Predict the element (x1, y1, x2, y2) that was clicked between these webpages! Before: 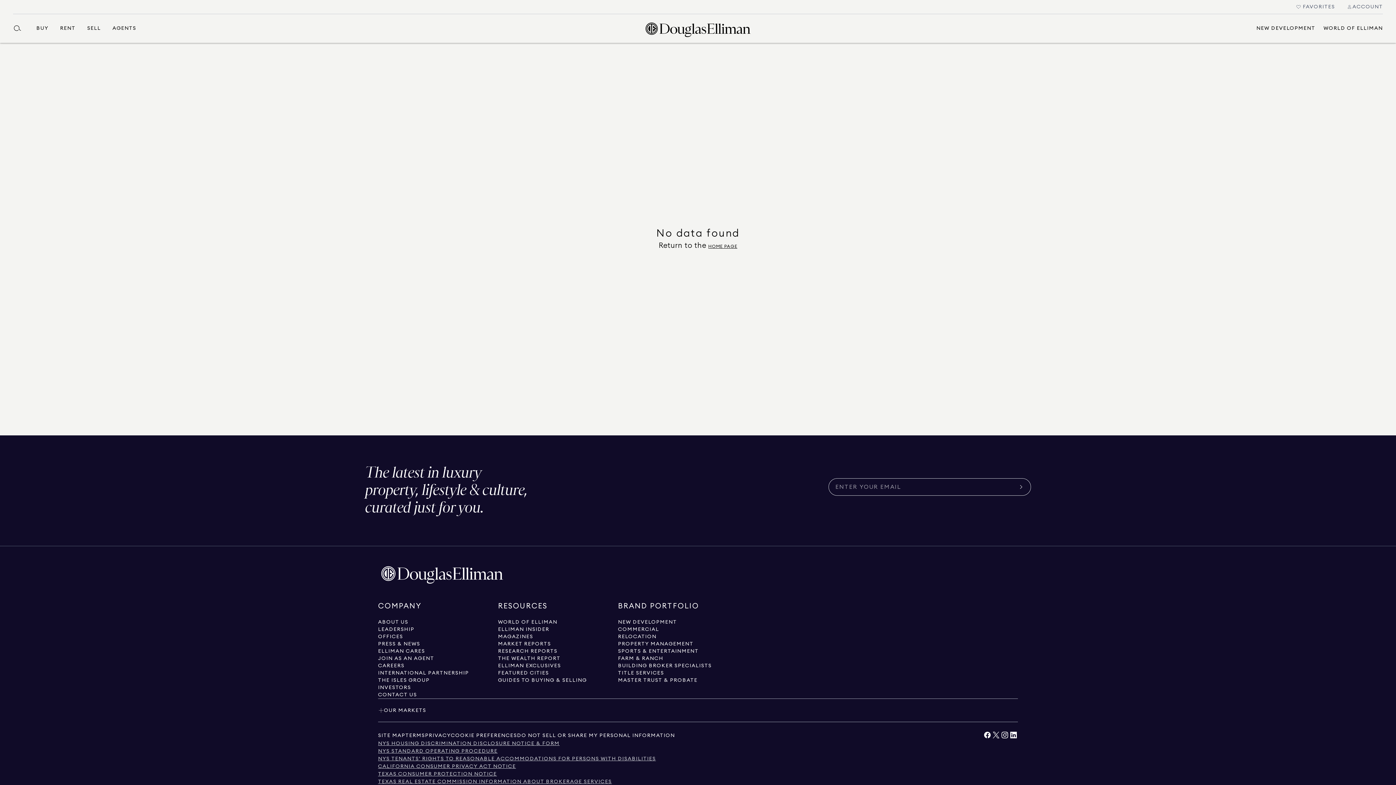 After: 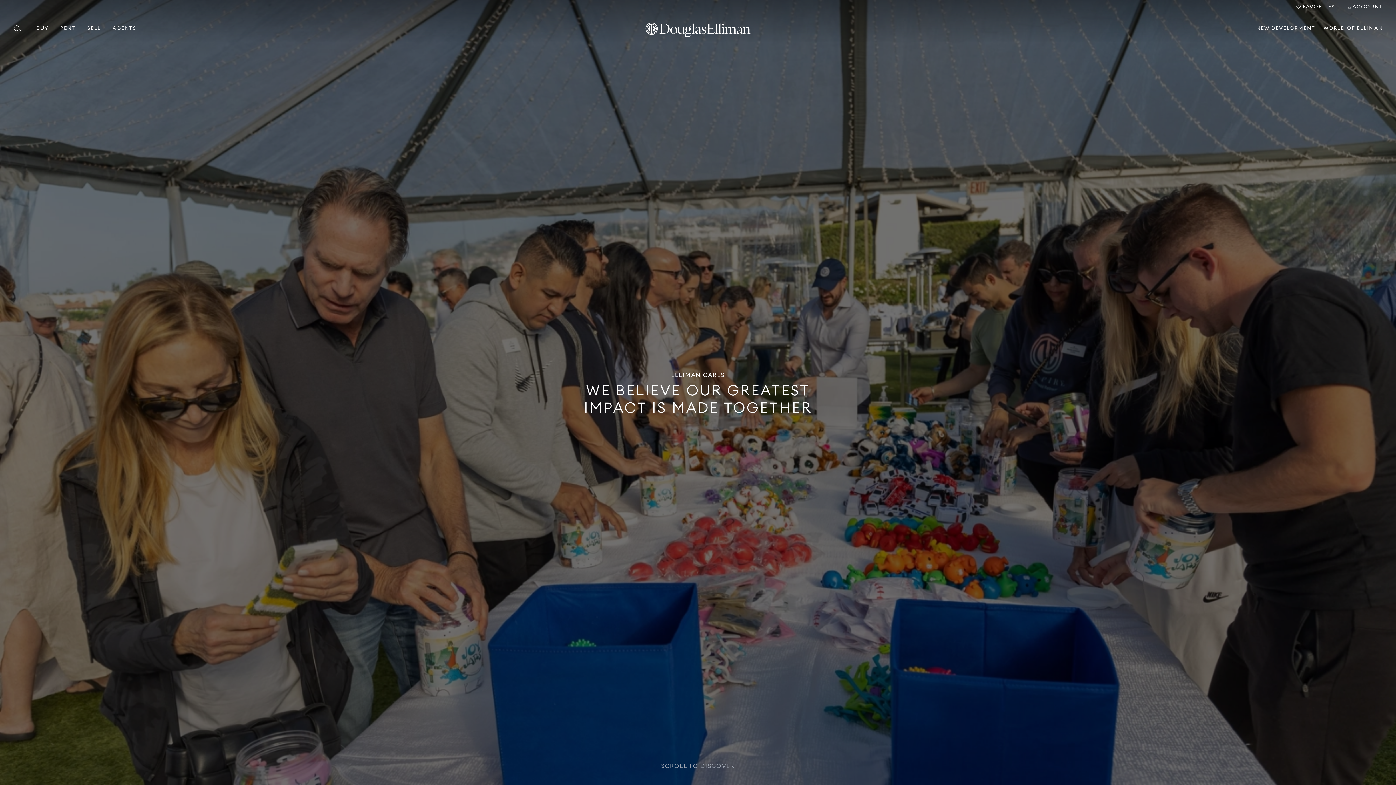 Action: bbox: (378, 648, 425, 655) label: Go to elliman cares page